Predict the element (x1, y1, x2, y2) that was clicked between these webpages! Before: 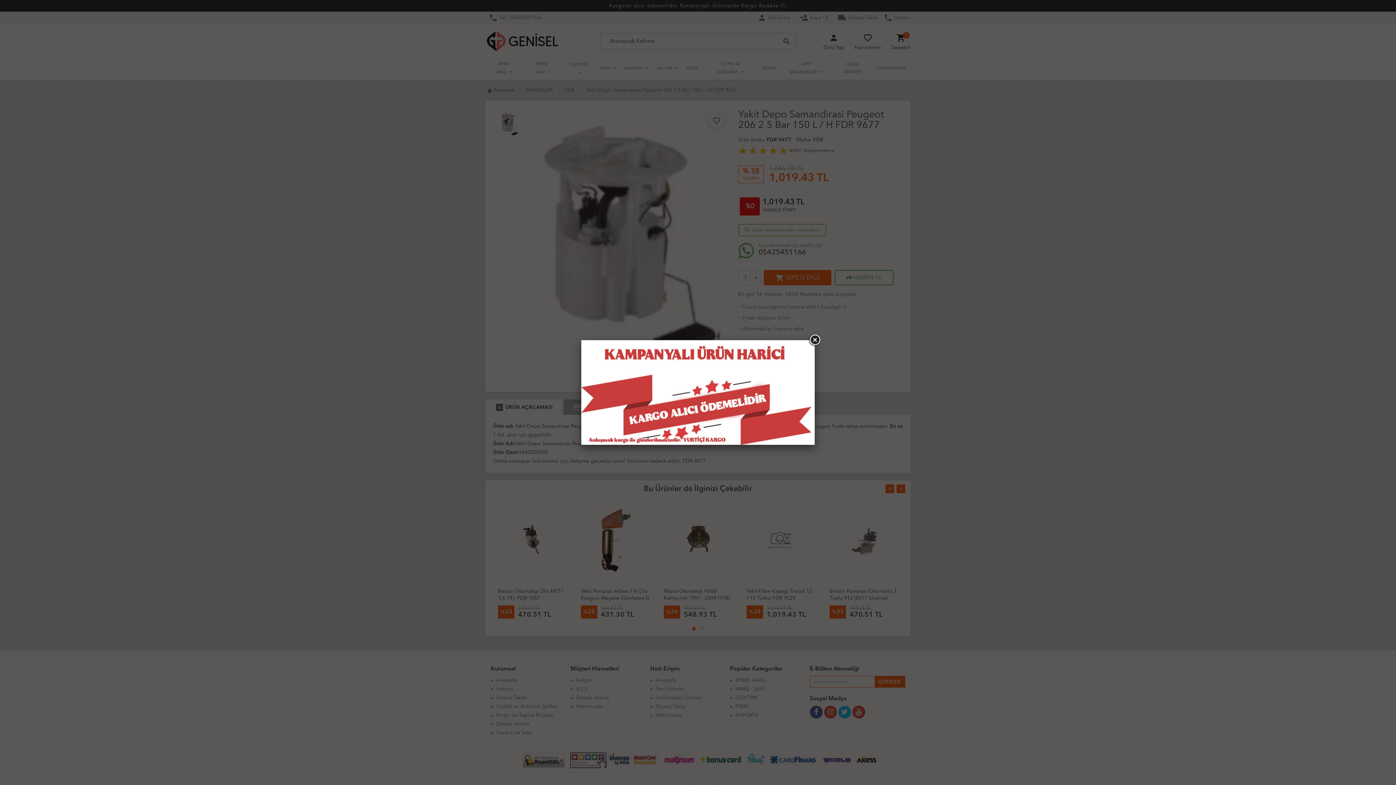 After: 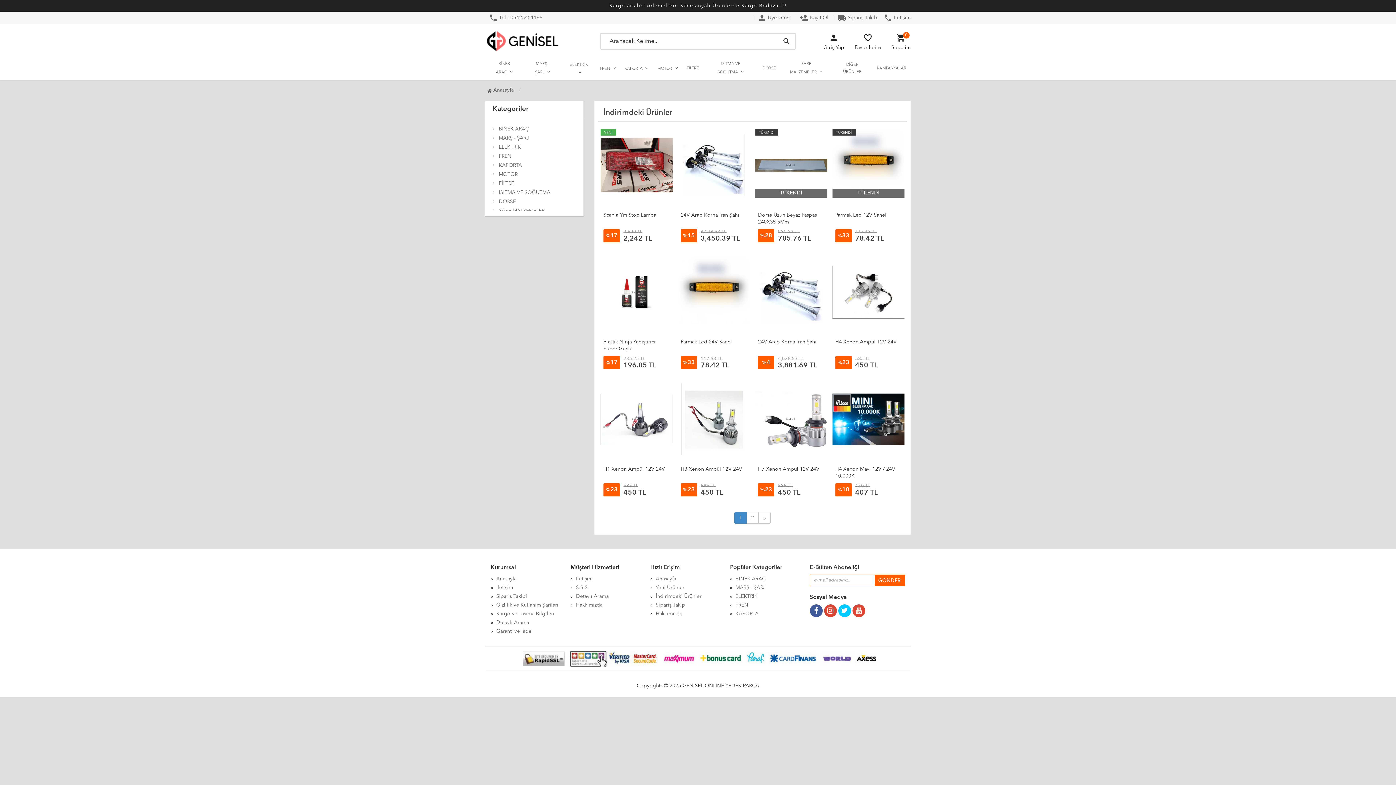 Action: bbox: (581, 340, 814, 445)